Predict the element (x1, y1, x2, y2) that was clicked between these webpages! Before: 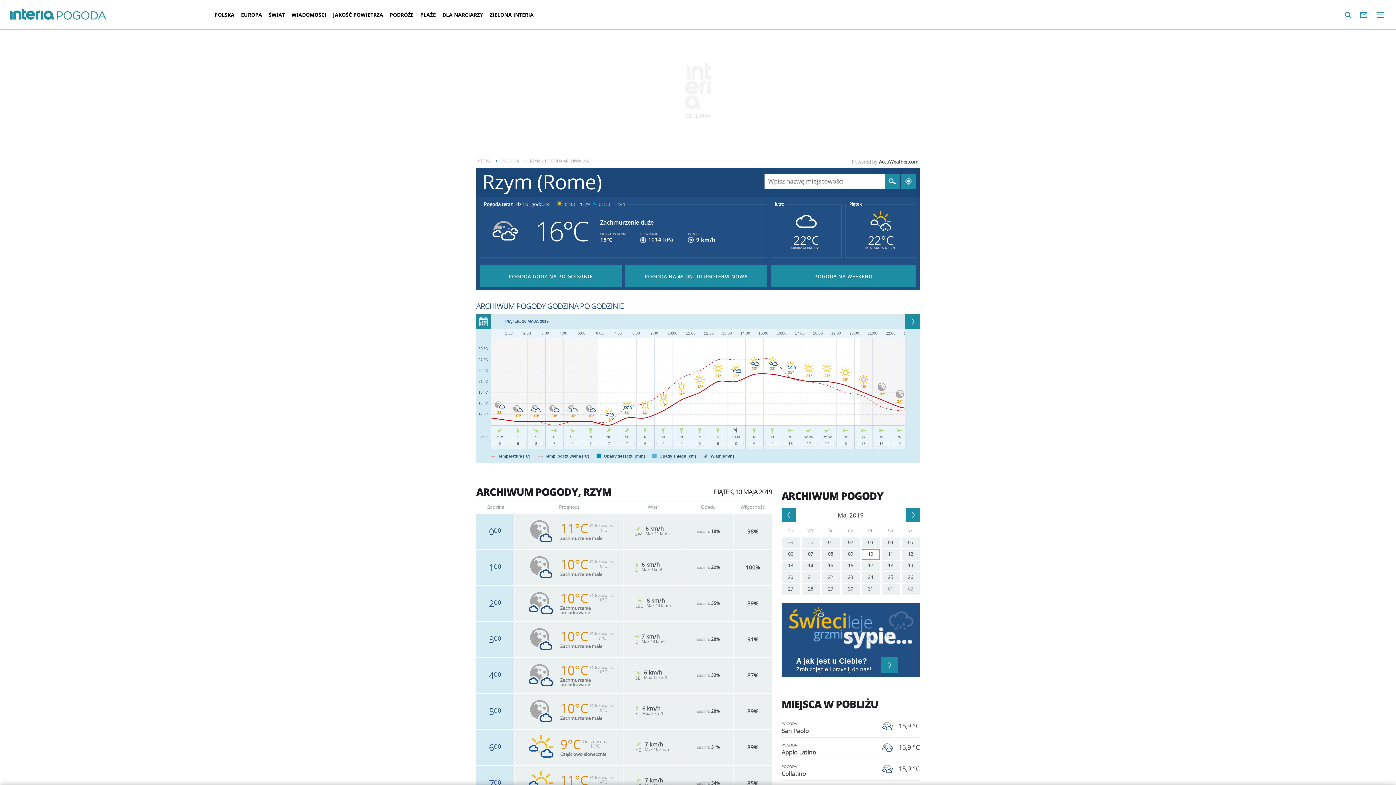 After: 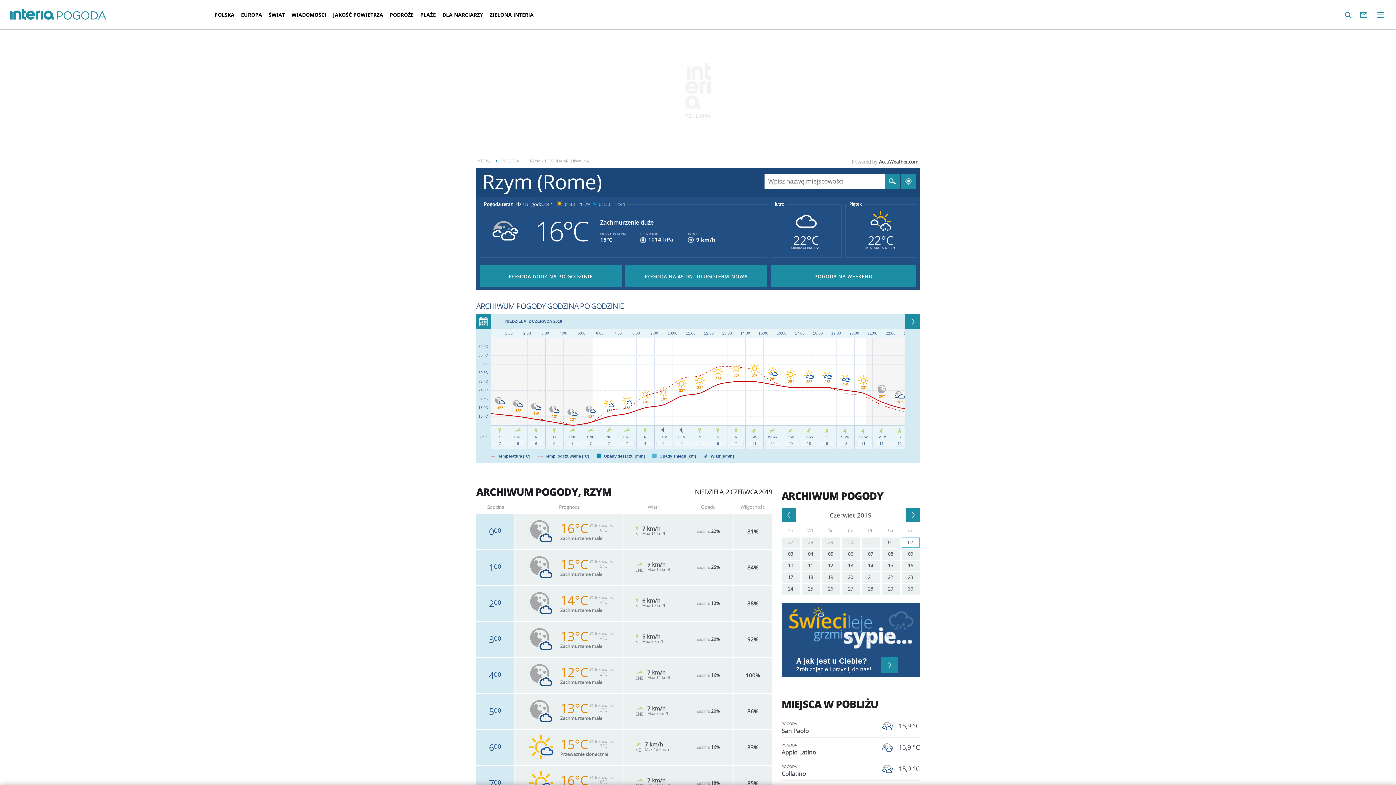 Action: bbox: (901, 584, 920, 594) label: 02